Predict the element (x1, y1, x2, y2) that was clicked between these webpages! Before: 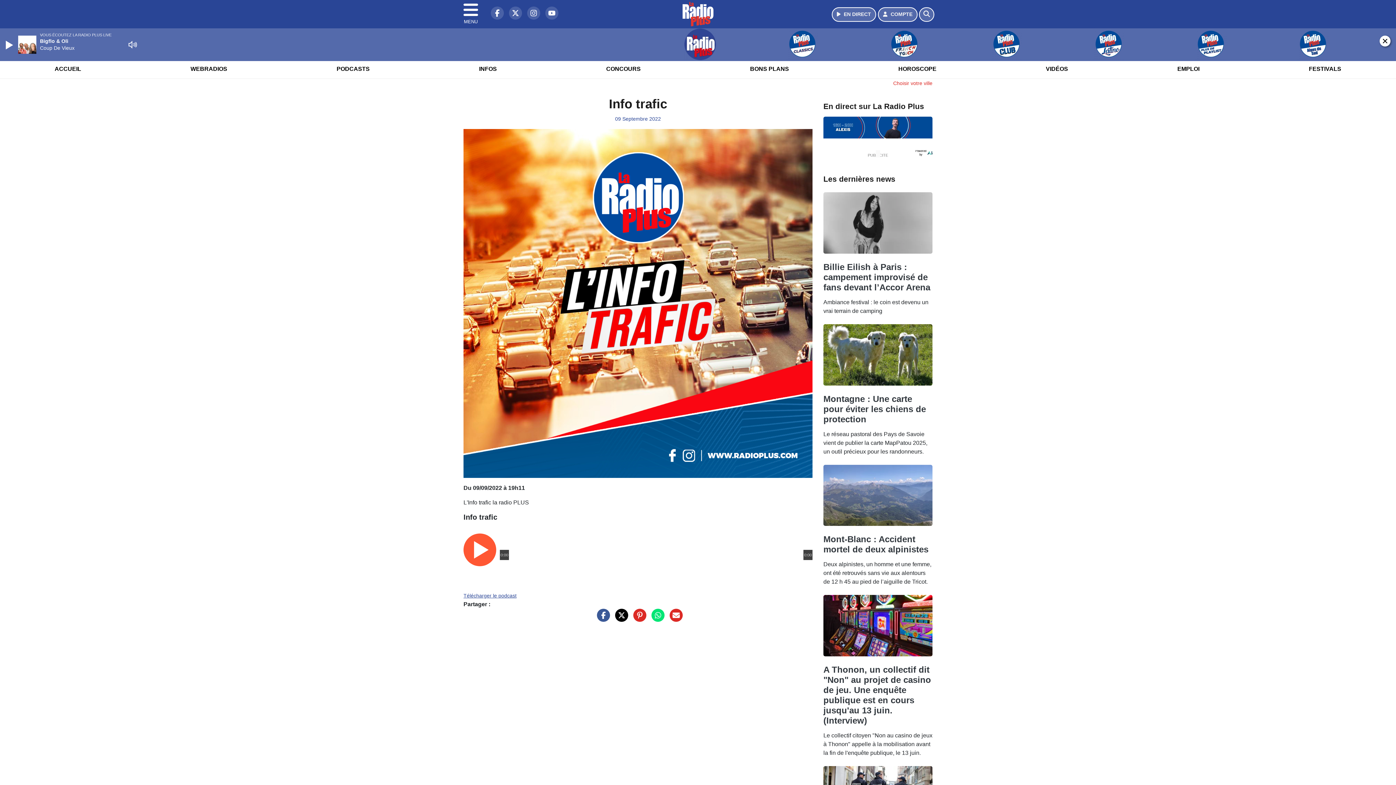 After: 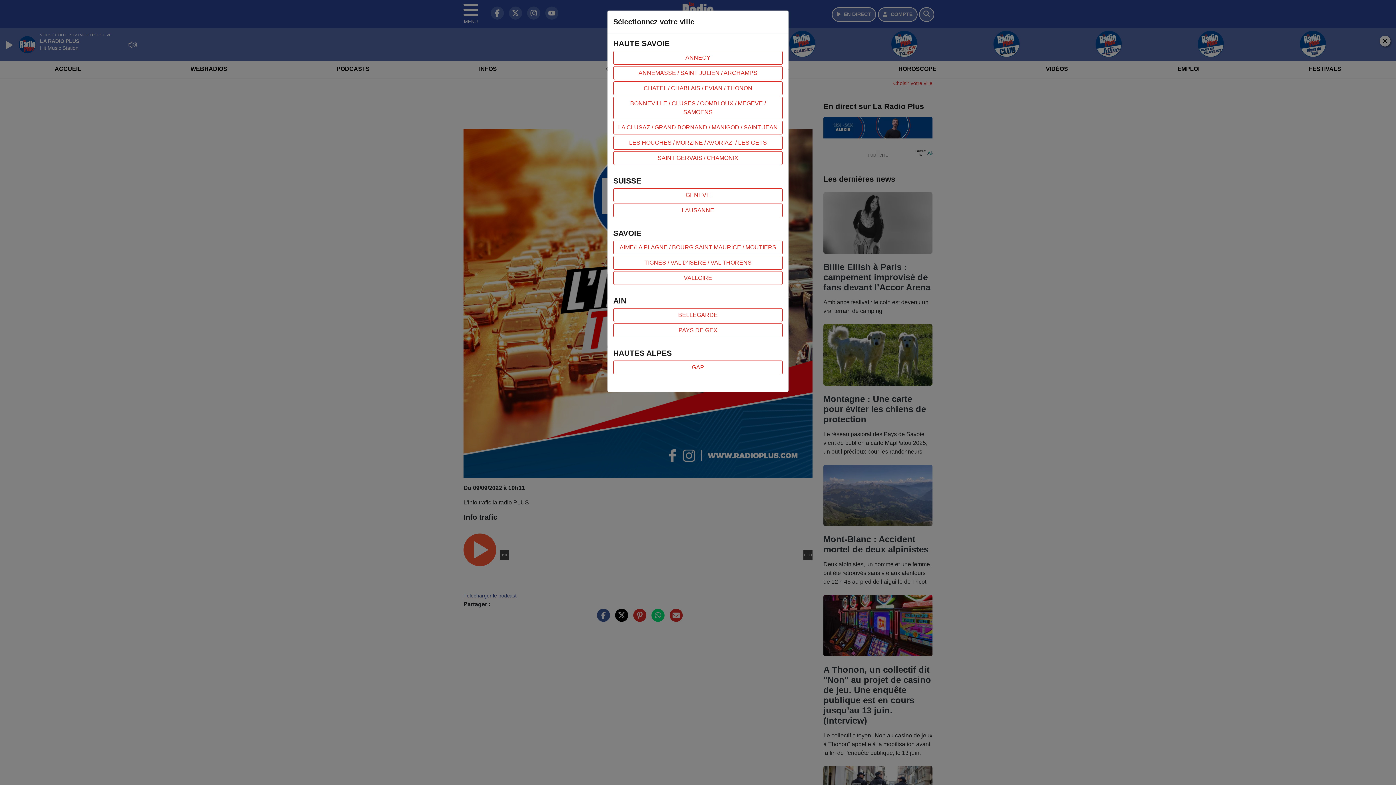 Action: bbox: (893, 80, 932, 86) label: Choisir votre ville